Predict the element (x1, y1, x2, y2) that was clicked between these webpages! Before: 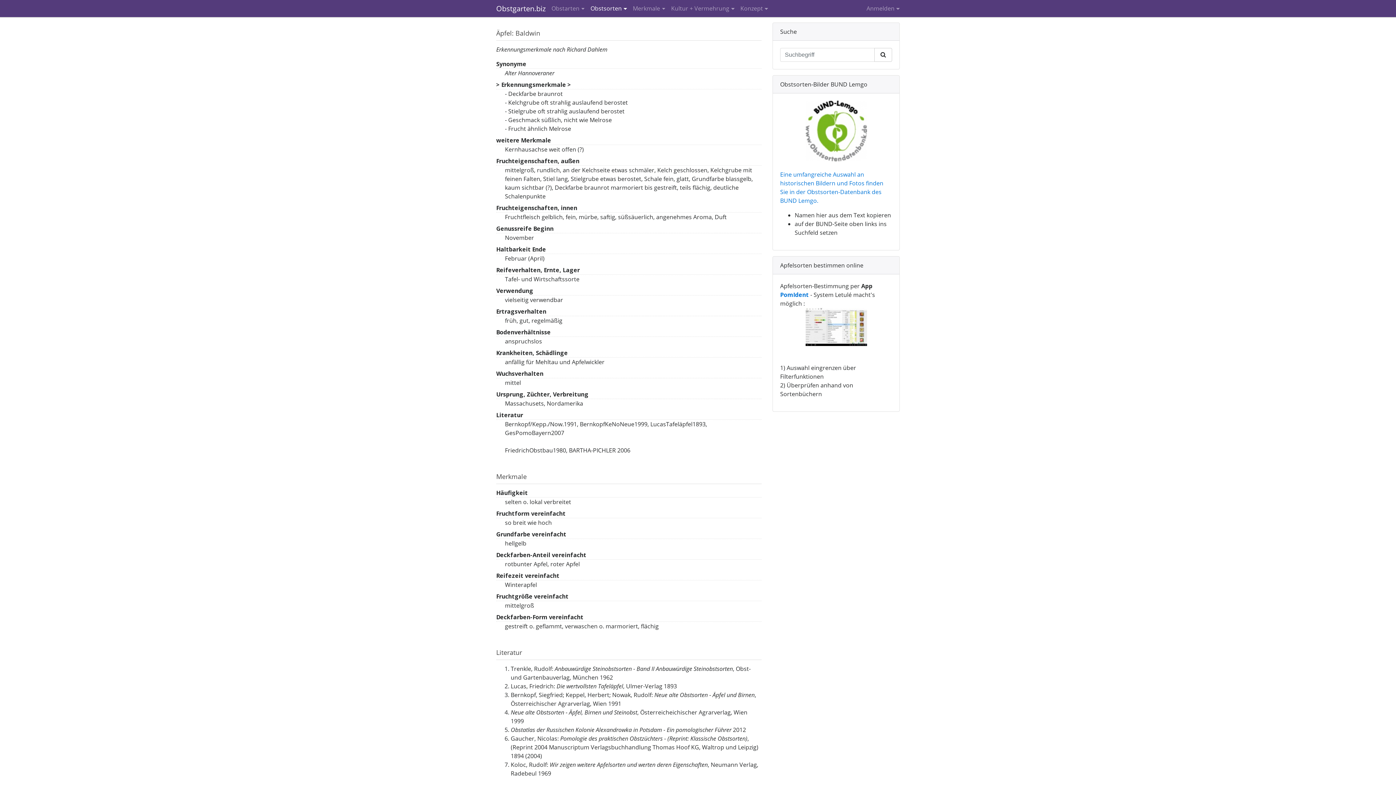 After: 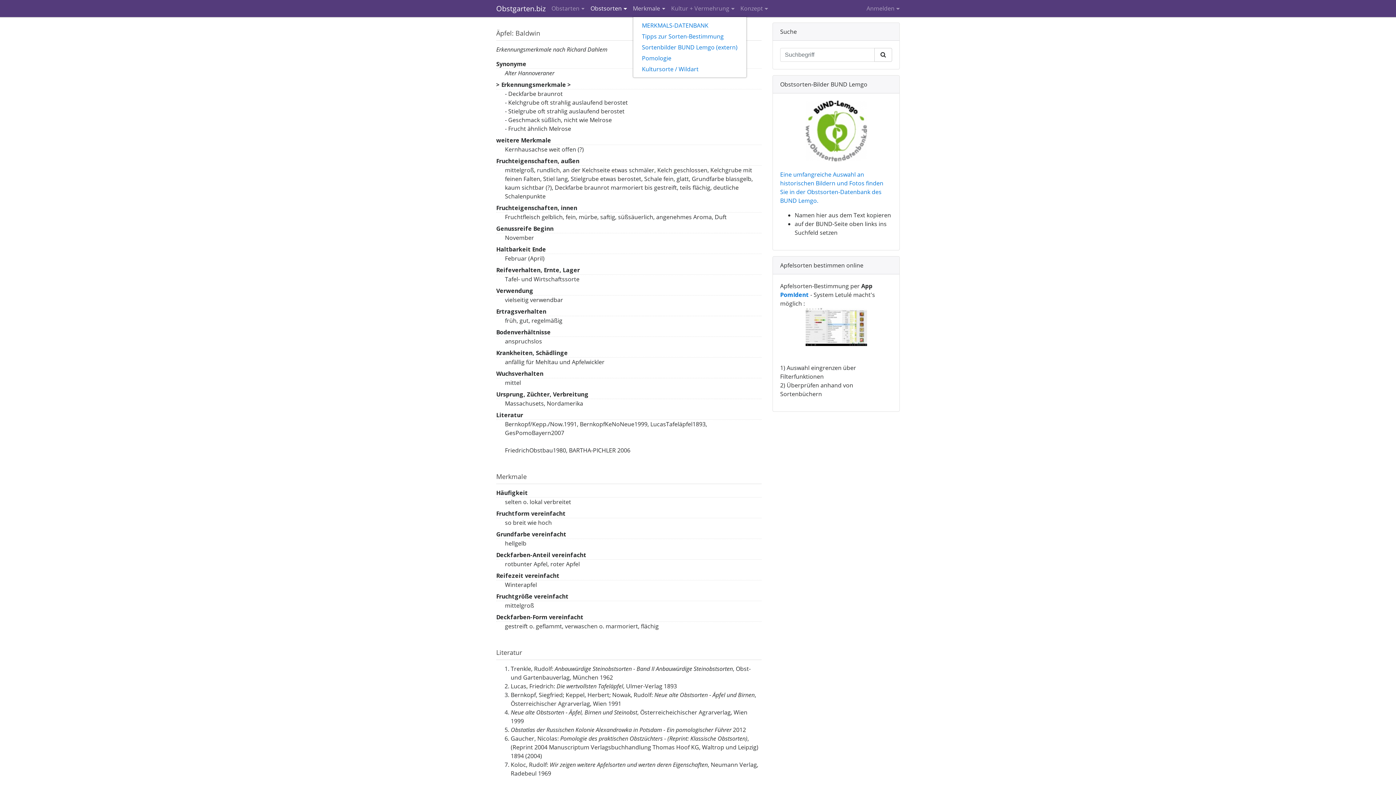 Action: label: Merkmale bbox: (633, 0, 665, 17)